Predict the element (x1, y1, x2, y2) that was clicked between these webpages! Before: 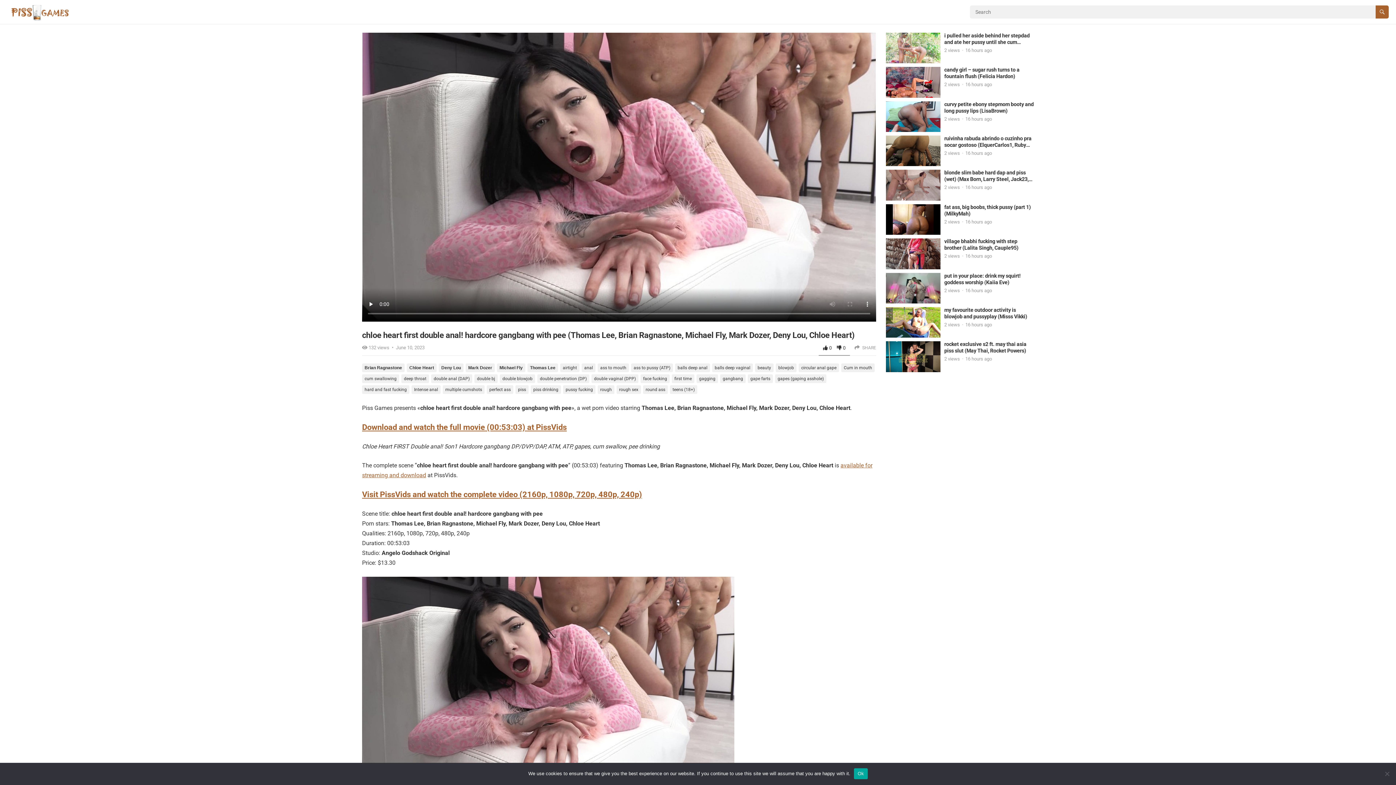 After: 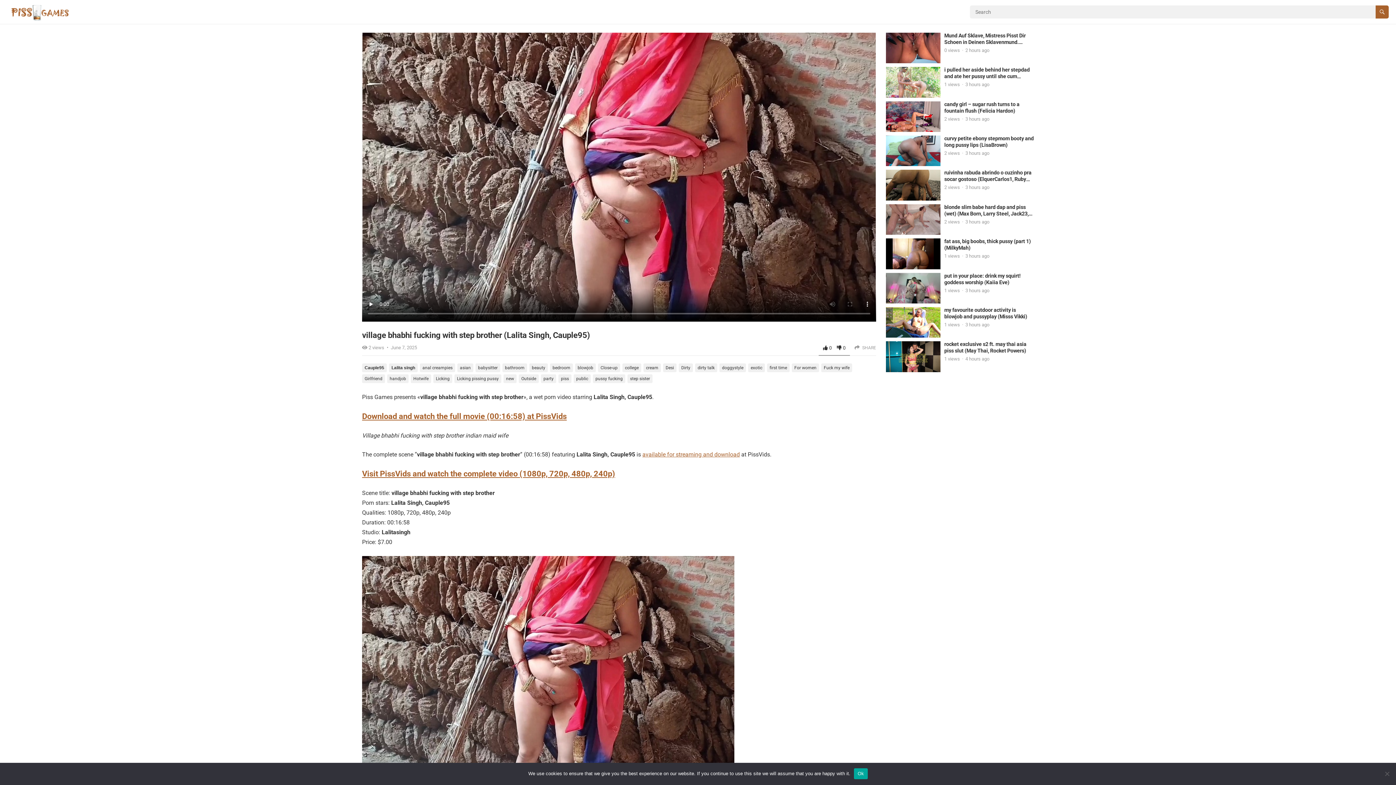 Action: bbox: (944, 238, 1018, 251) label: village bhabhi fucking with step brother (Lalita Singh, Cauple95)